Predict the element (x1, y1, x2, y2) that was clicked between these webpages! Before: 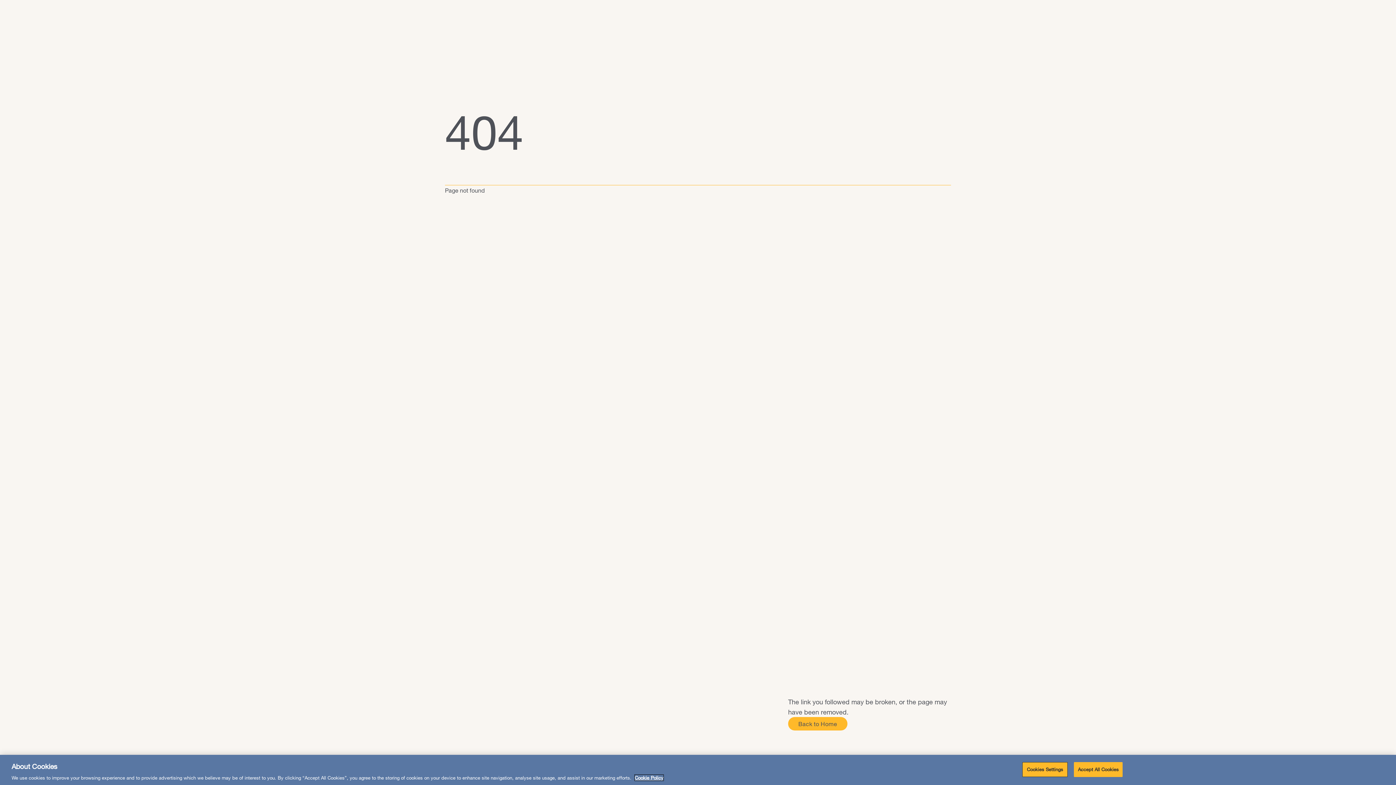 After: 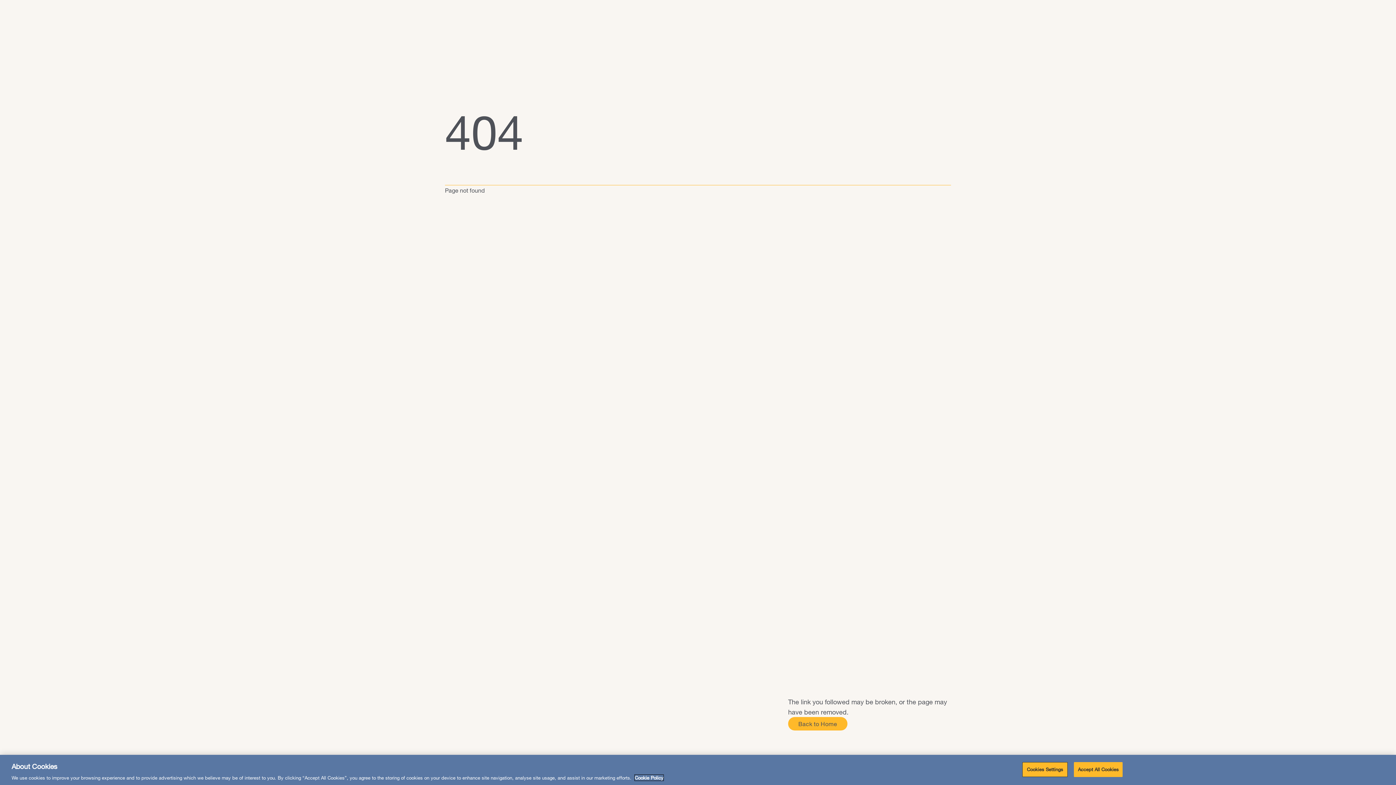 Action: label: More information about your privacy, opens in a new tab bbox: (634, 775, 663, 781)